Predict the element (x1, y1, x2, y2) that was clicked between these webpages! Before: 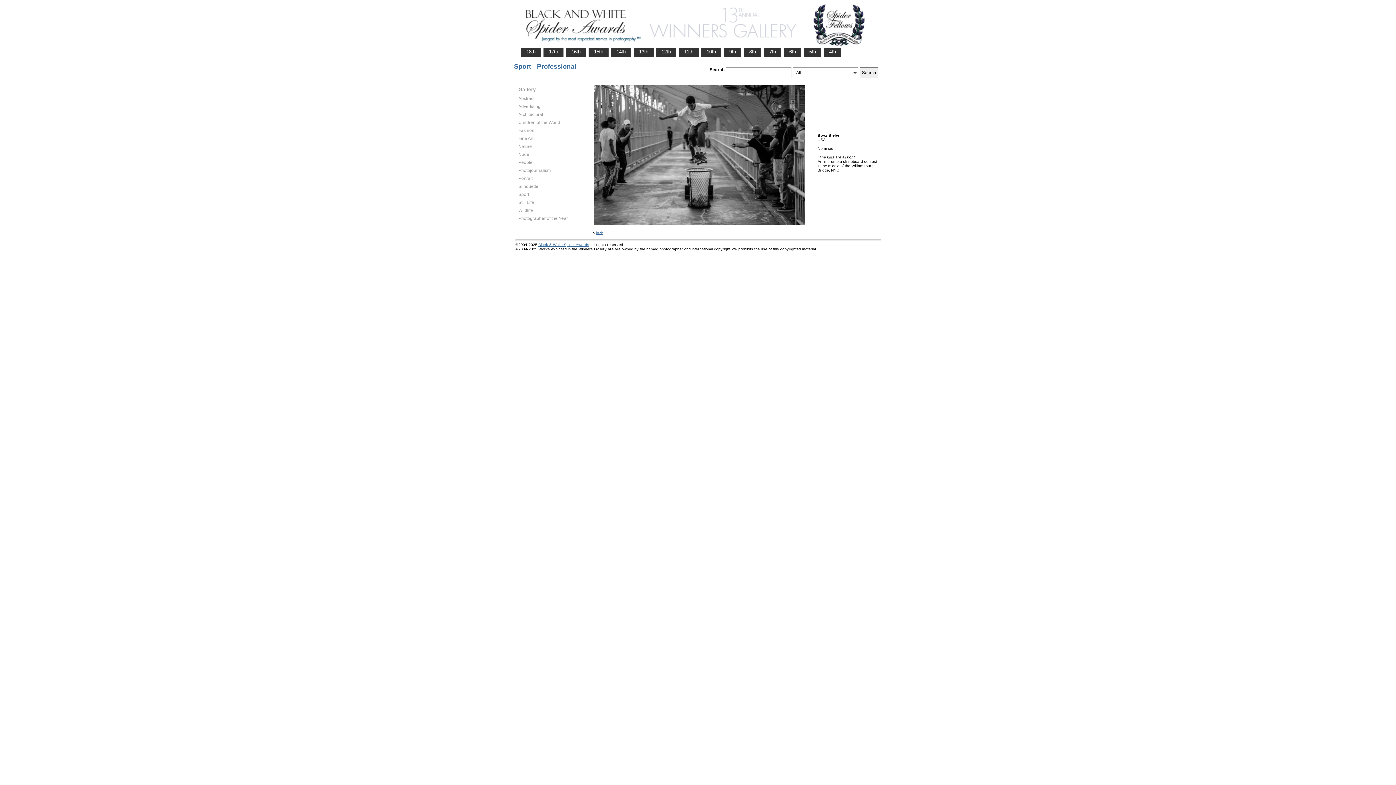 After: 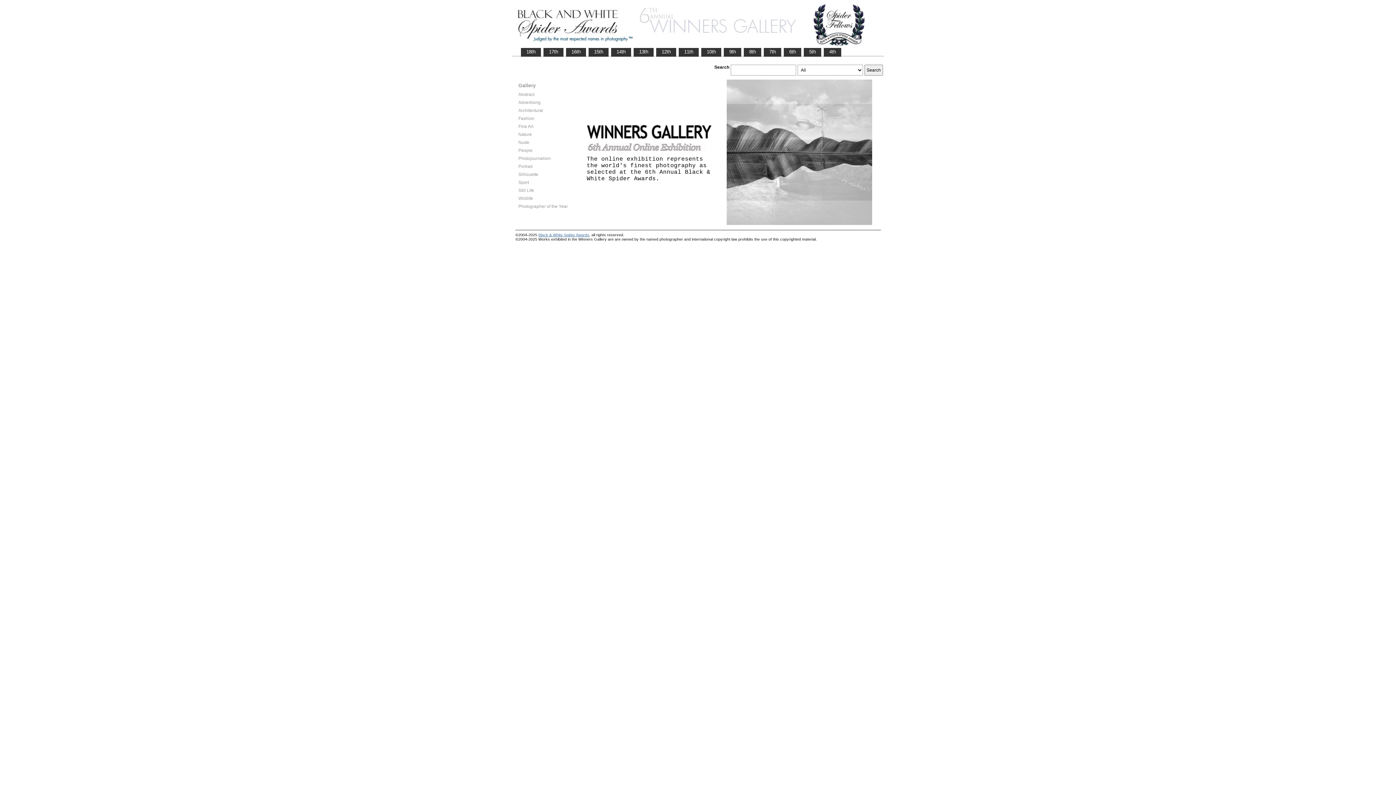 Action: label:    6th    bbox: (784, 48, 801, 55)